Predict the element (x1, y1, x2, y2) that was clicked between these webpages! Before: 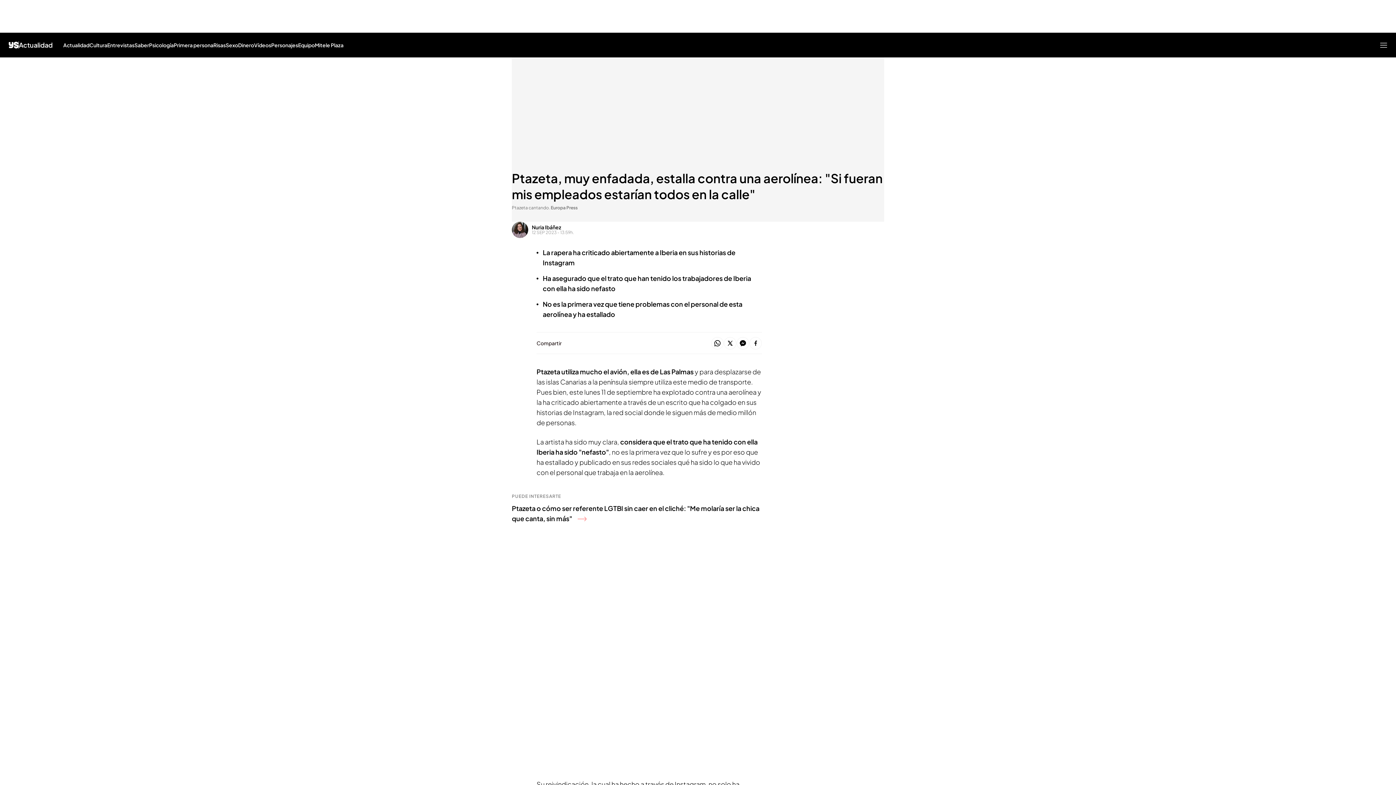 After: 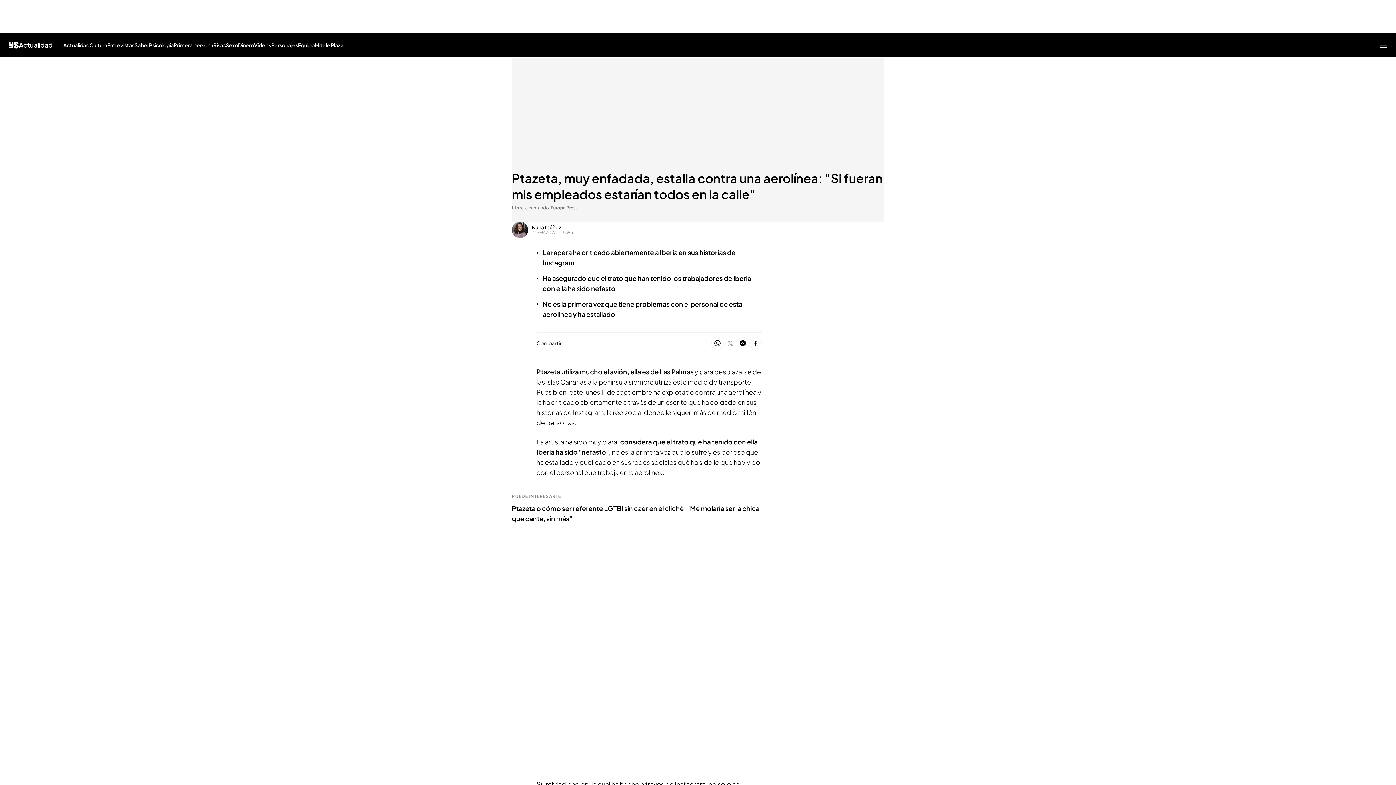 Action: bbox: (724, 336, 736, 350)